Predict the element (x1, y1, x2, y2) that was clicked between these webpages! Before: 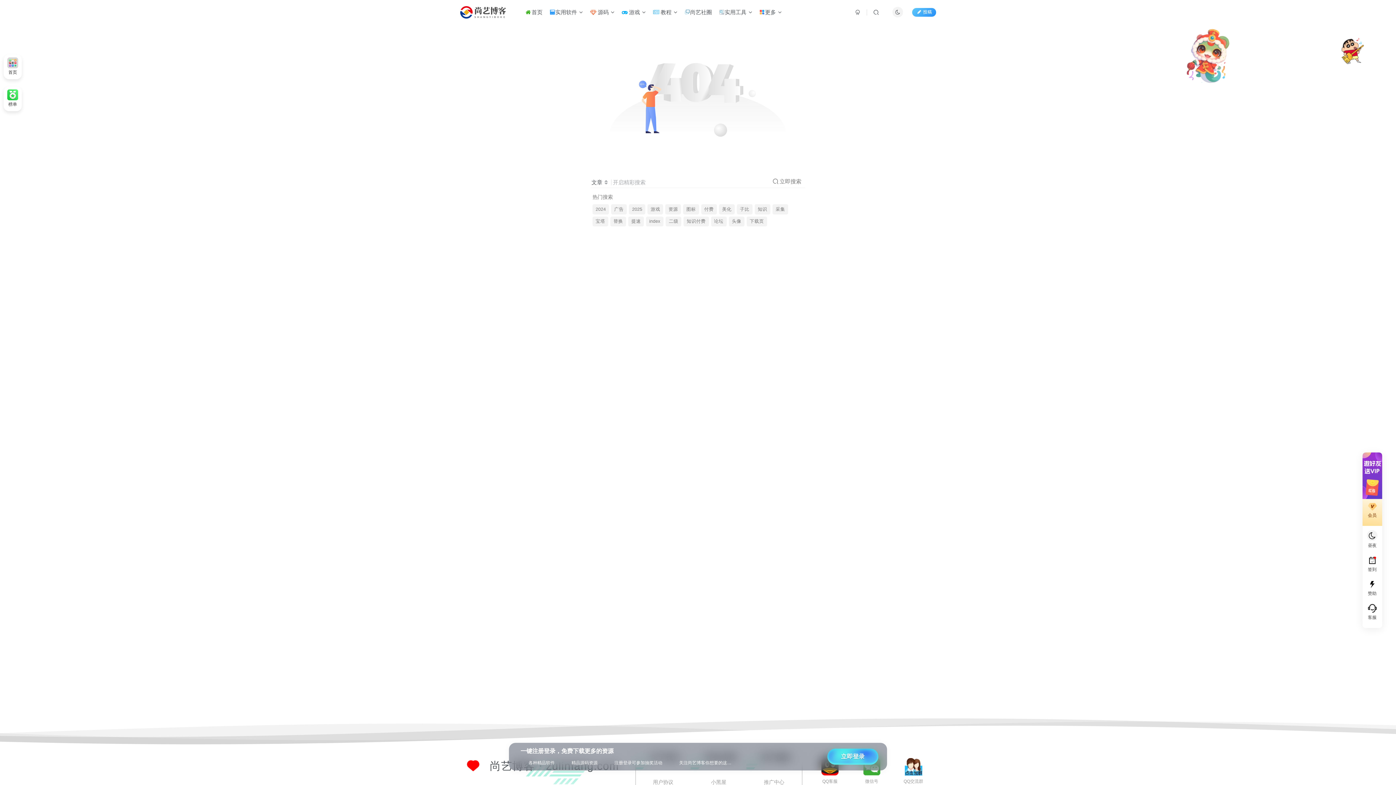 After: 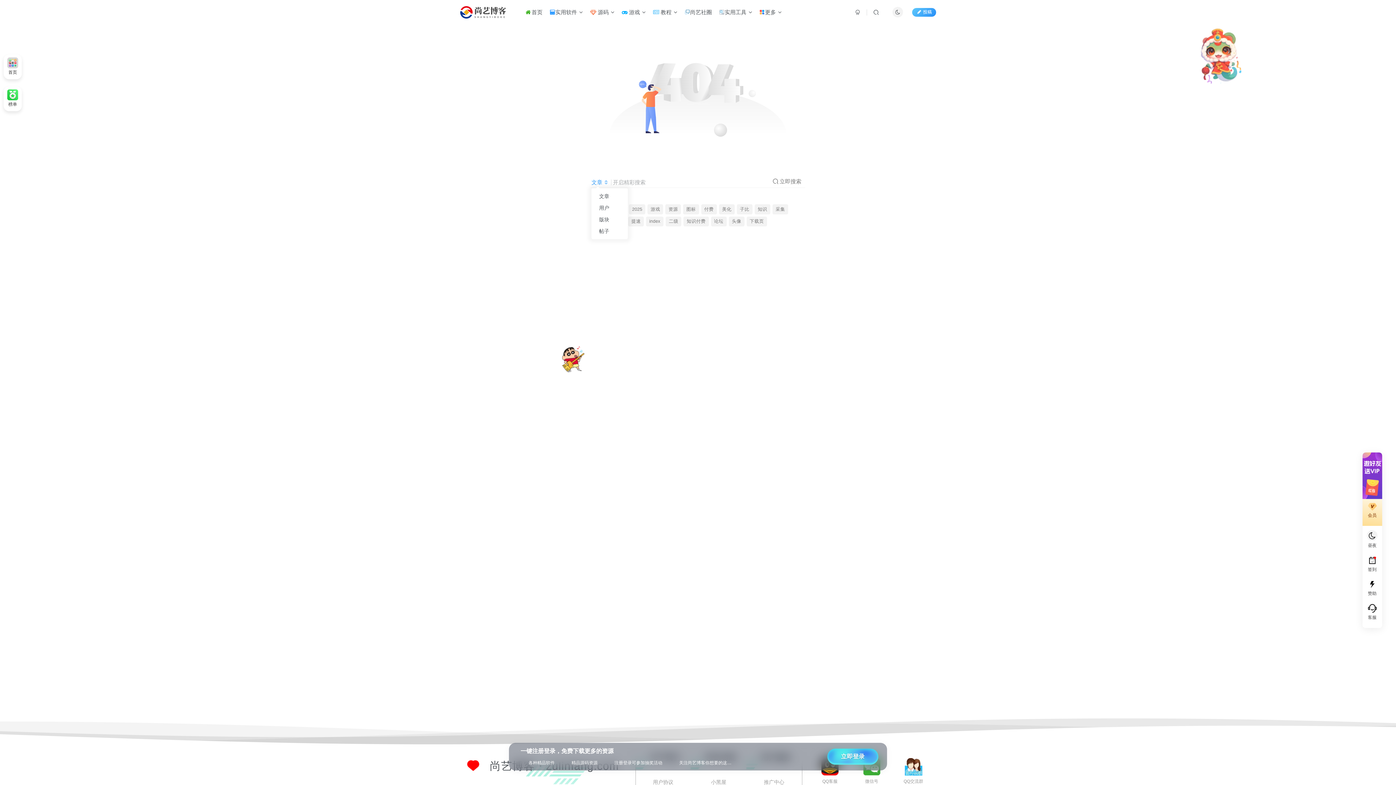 Action: bbox: (591, 175, 608, 189) label: 文章